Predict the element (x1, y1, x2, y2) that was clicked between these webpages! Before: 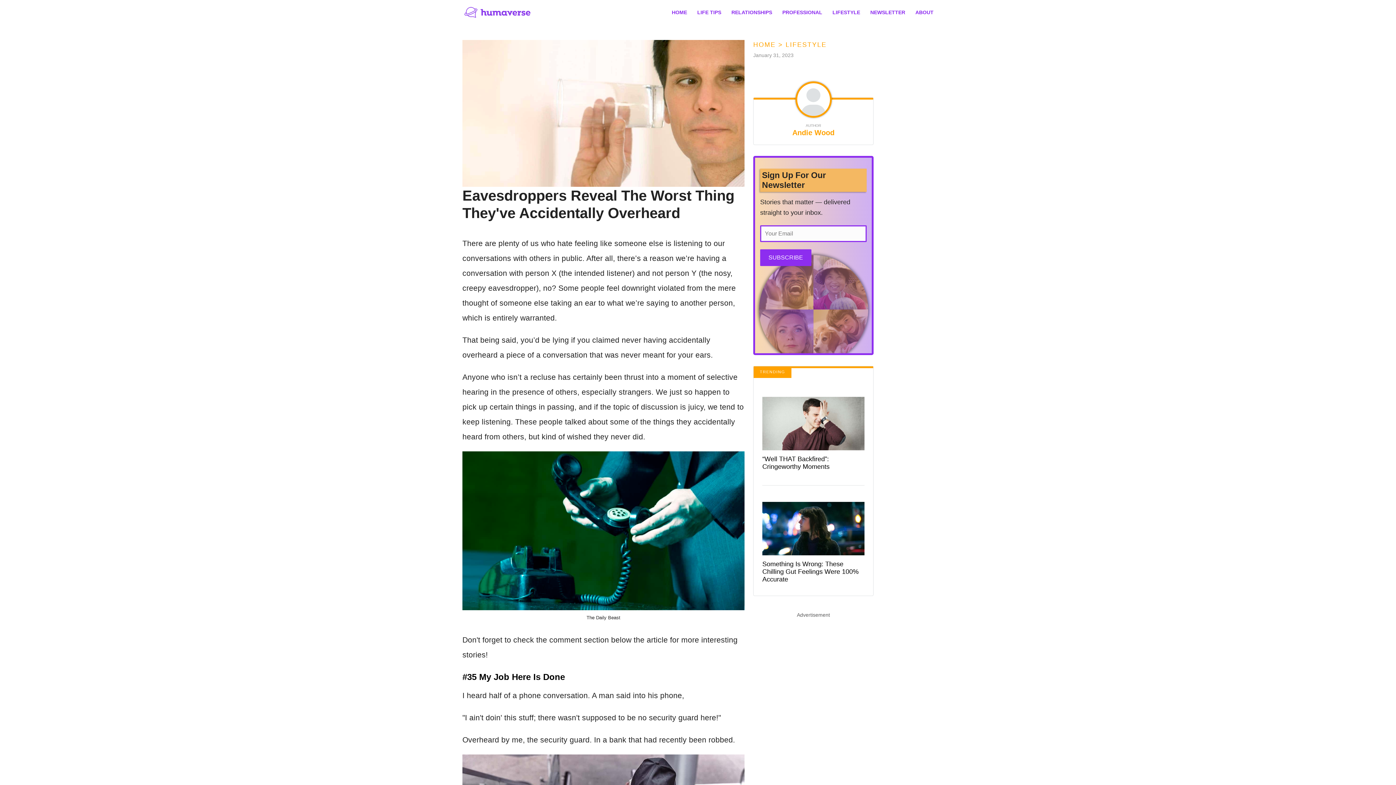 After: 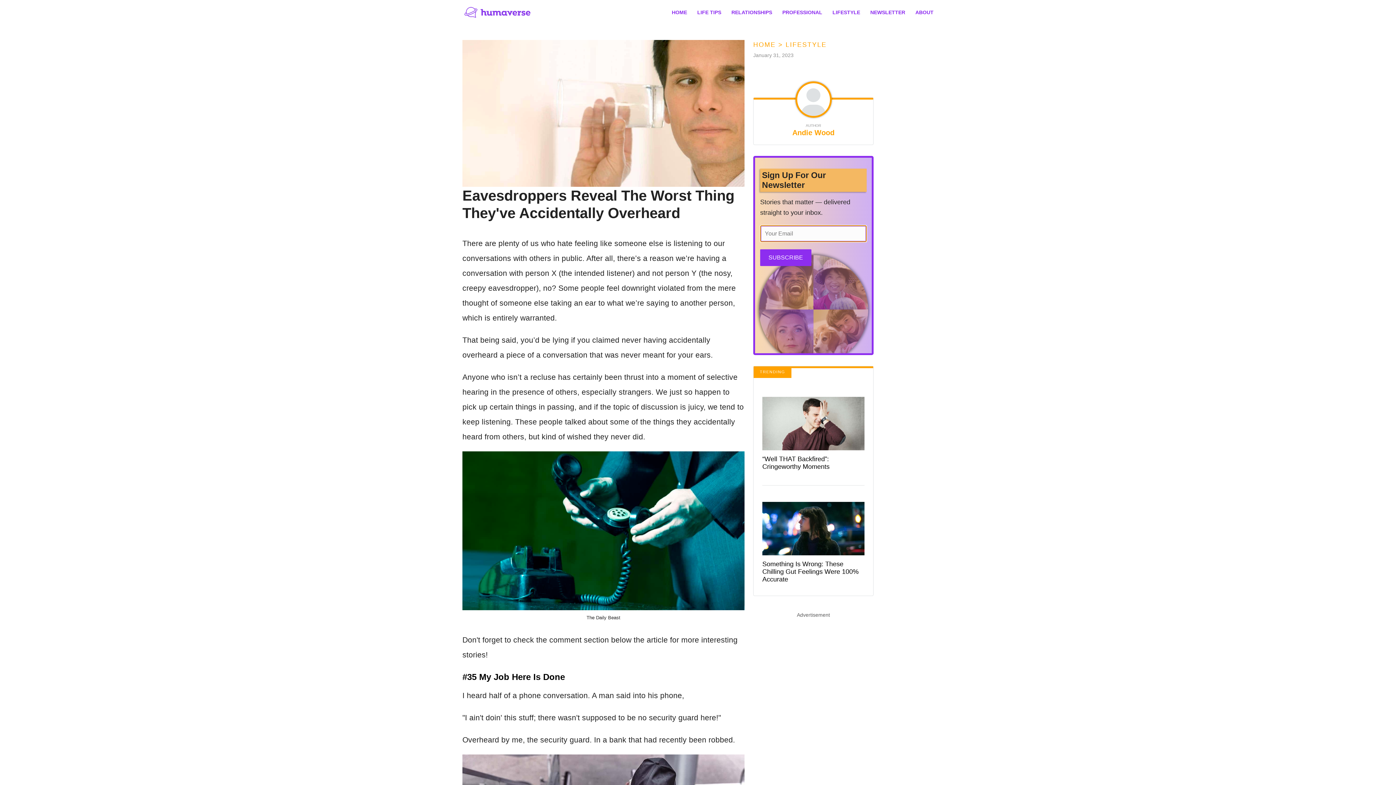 Action: label: SUBSCRIBE bbox: (760, 249, 811, 266)